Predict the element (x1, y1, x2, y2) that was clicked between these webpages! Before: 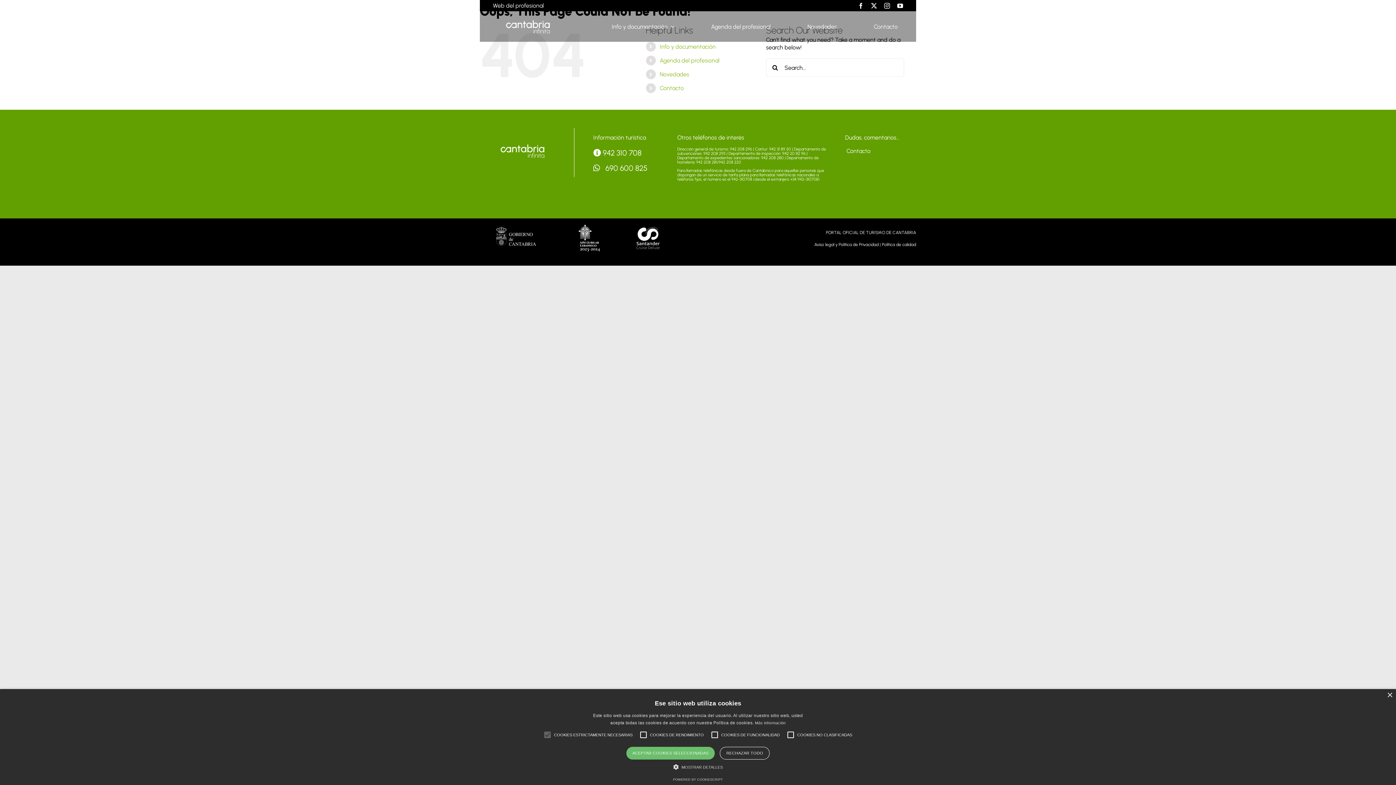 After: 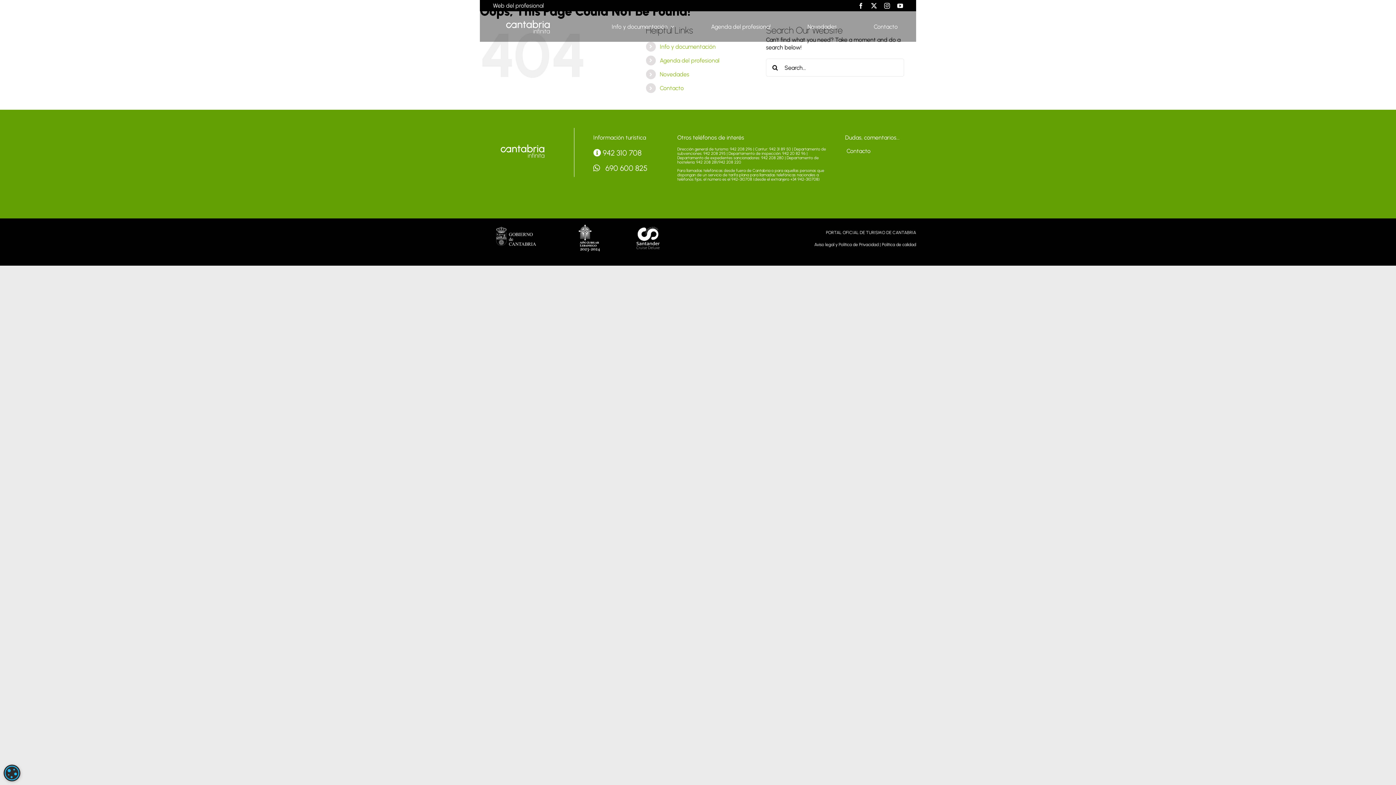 Action: bbox: (1387, 693, 1392, 698) label: Close